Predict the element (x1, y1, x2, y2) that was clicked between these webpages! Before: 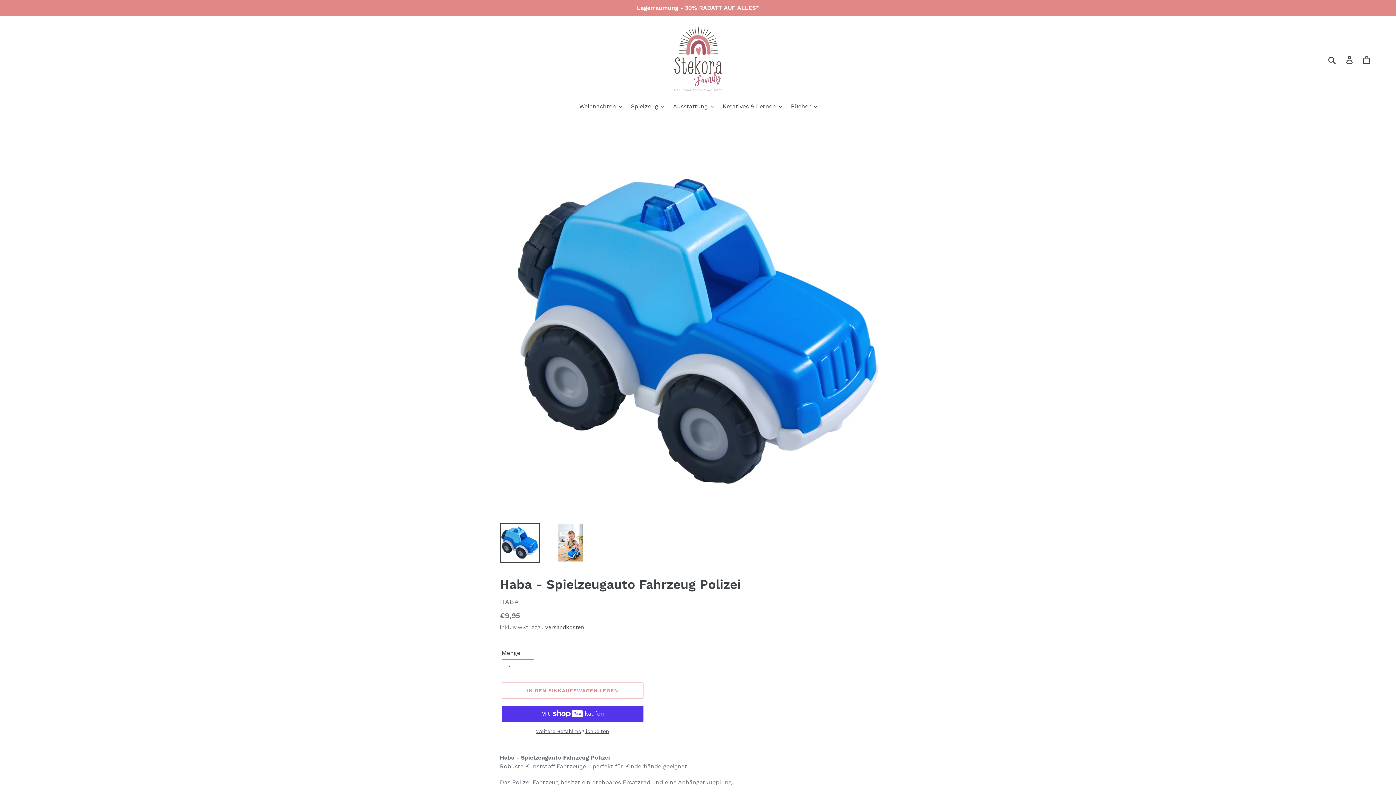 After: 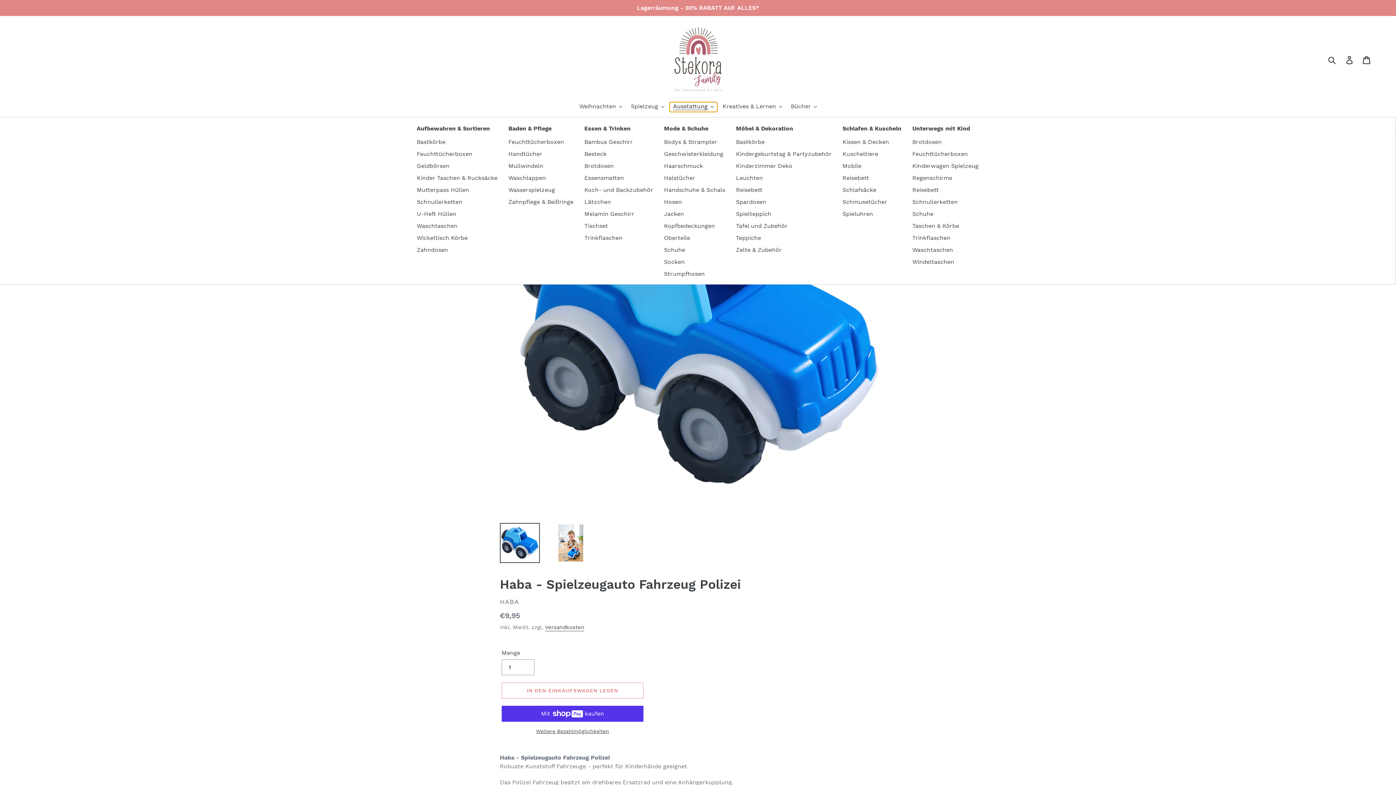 Action: bbox: (669, 102, 717, 112) label: Ausstattung